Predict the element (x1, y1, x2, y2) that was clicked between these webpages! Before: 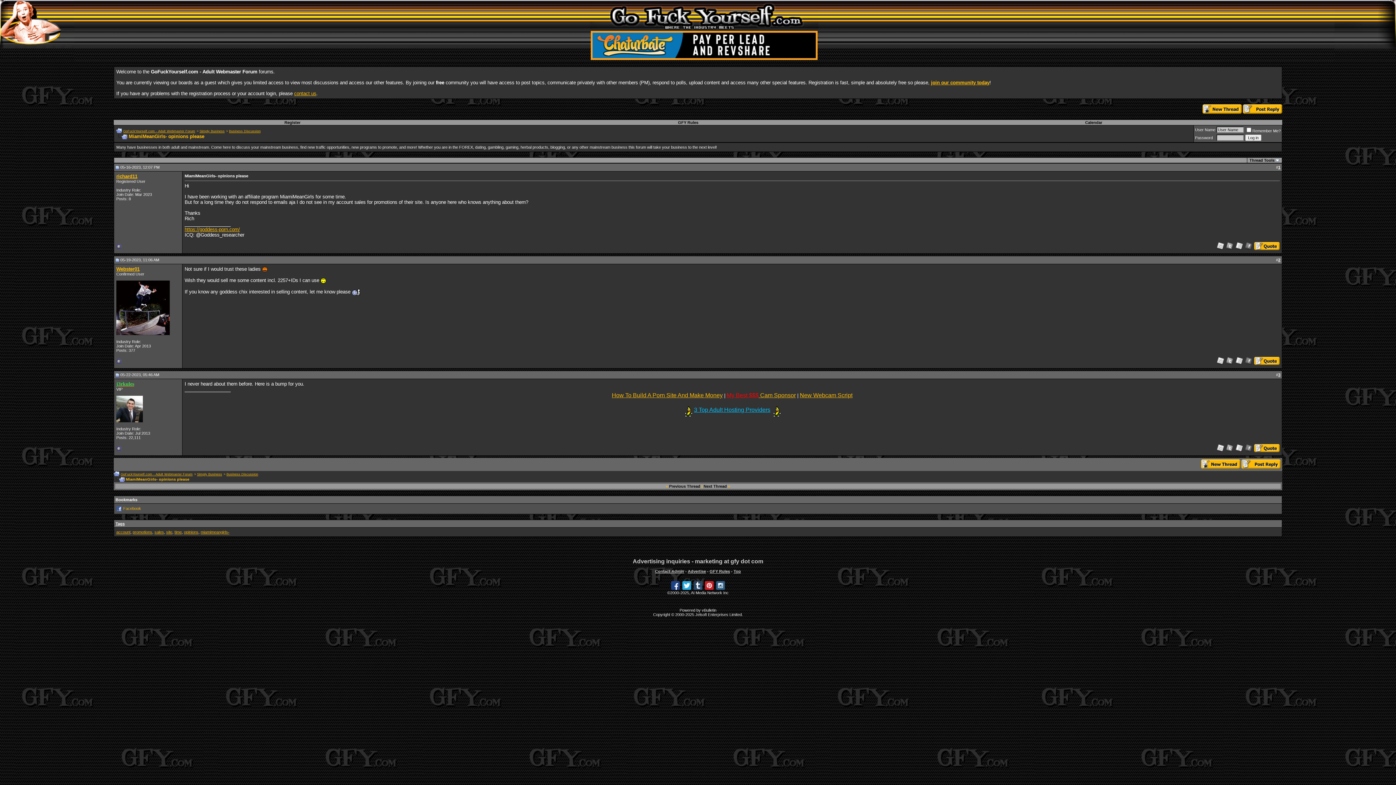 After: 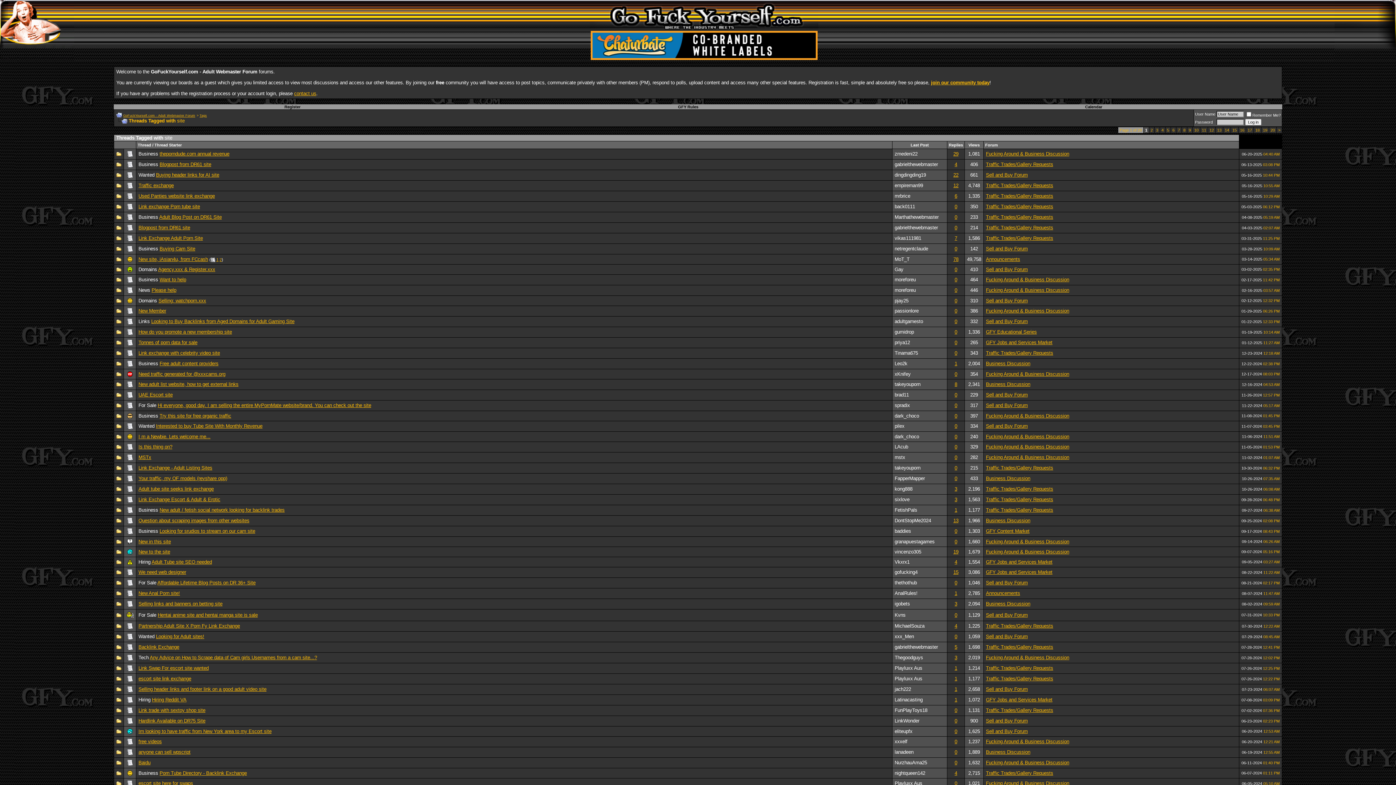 Action: label: site bbox: (166, 530, 172, 534)